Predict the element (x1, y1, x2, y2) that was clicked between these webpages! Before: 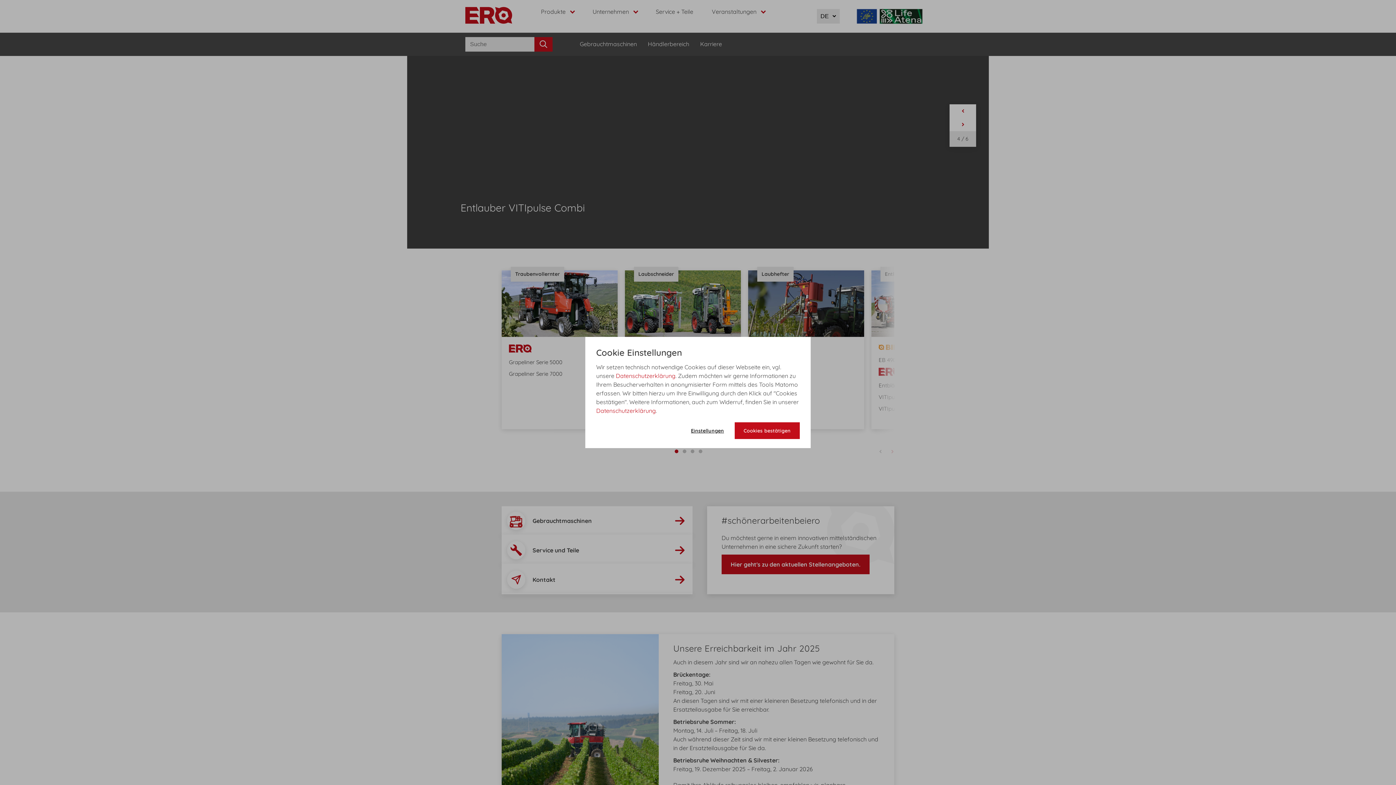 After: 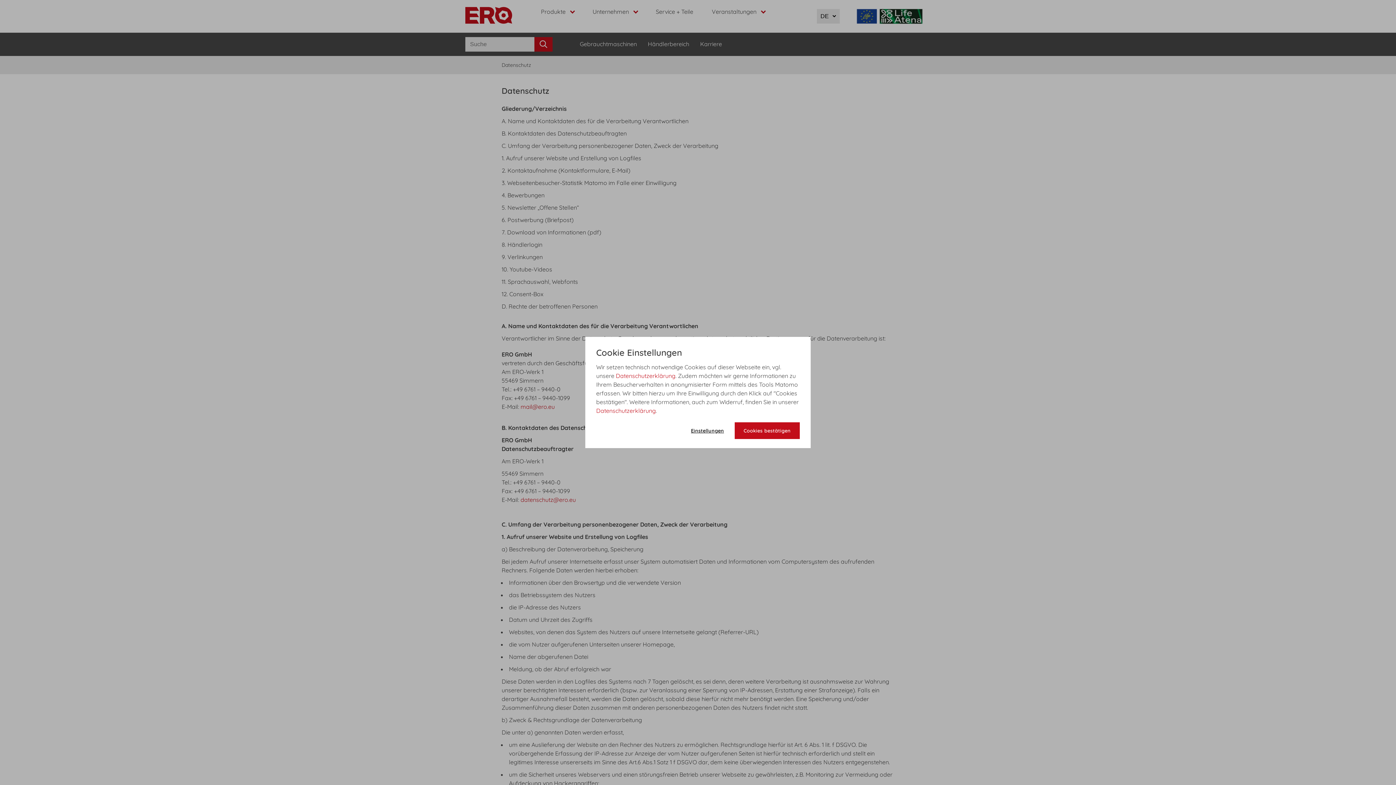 Action: bbox: (596, 407, 656, 414) label: Datenschutzerklärung